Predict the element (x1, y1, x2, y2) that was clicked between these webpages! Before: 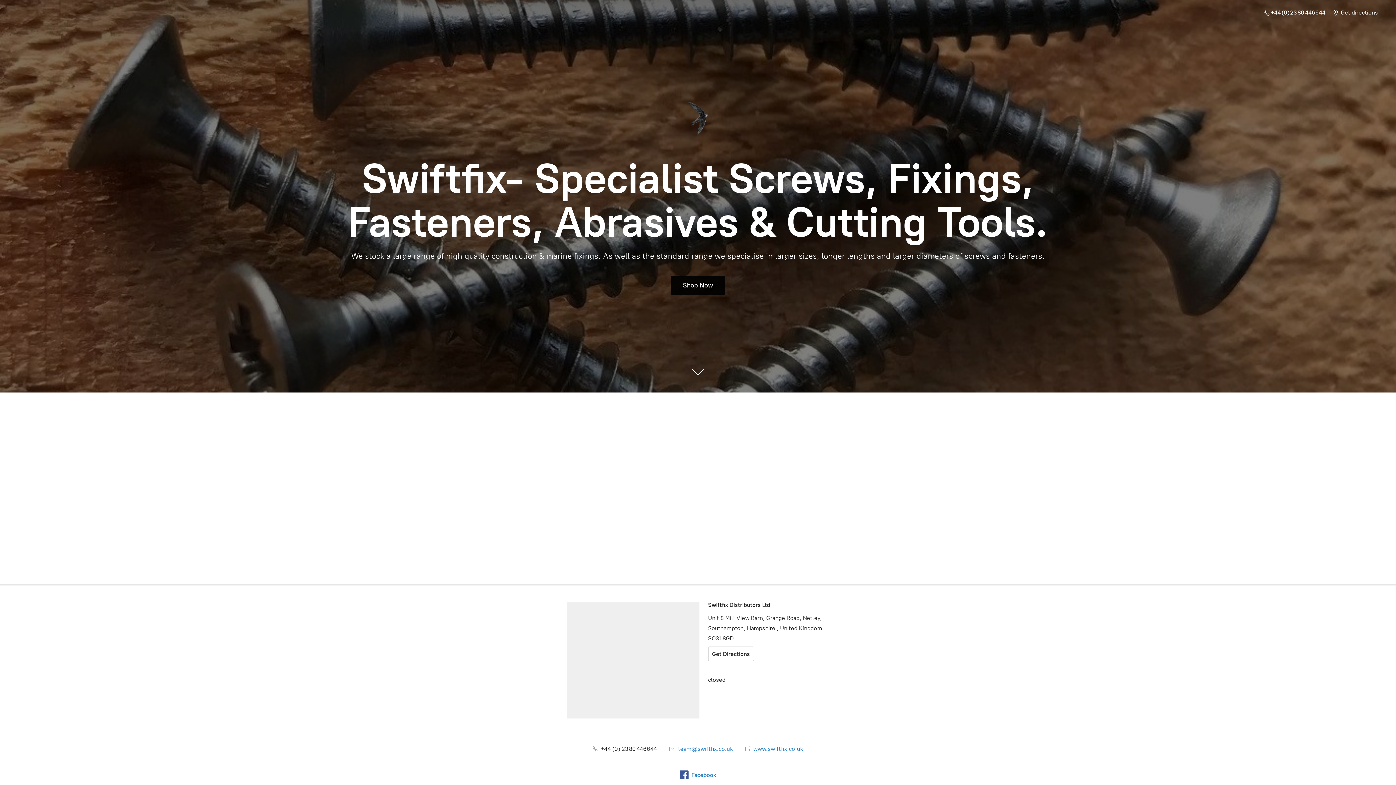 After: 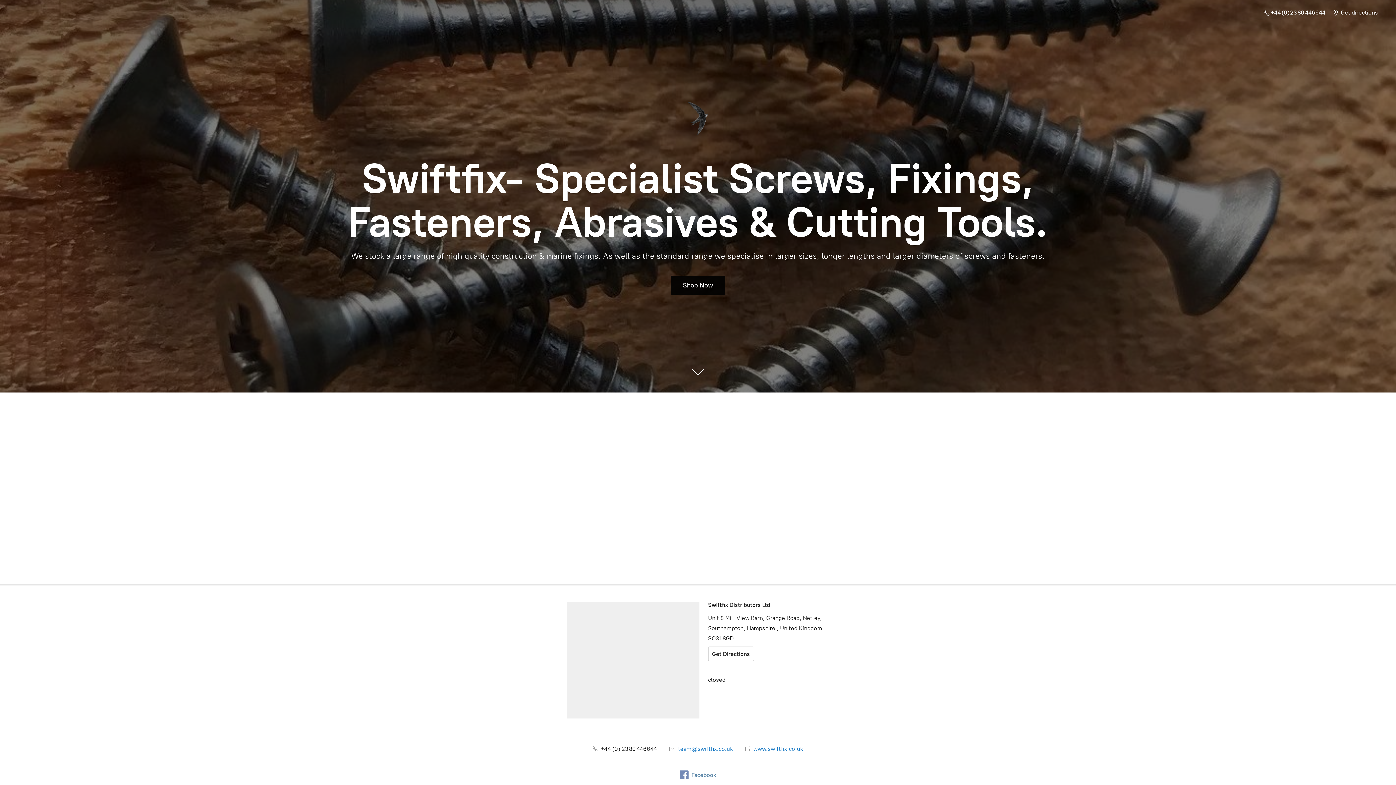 Action: label: Facebook bbox: (680, 770, 716, 779)